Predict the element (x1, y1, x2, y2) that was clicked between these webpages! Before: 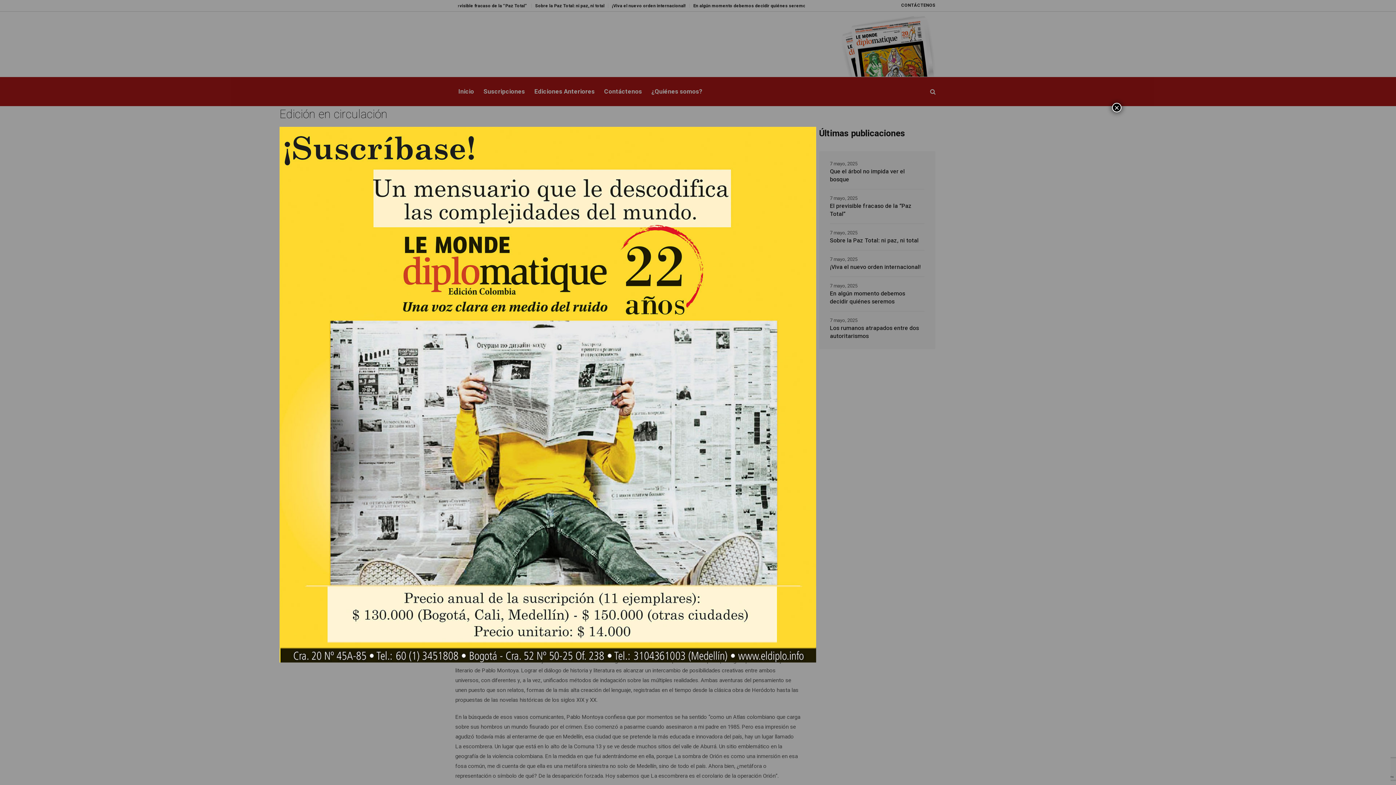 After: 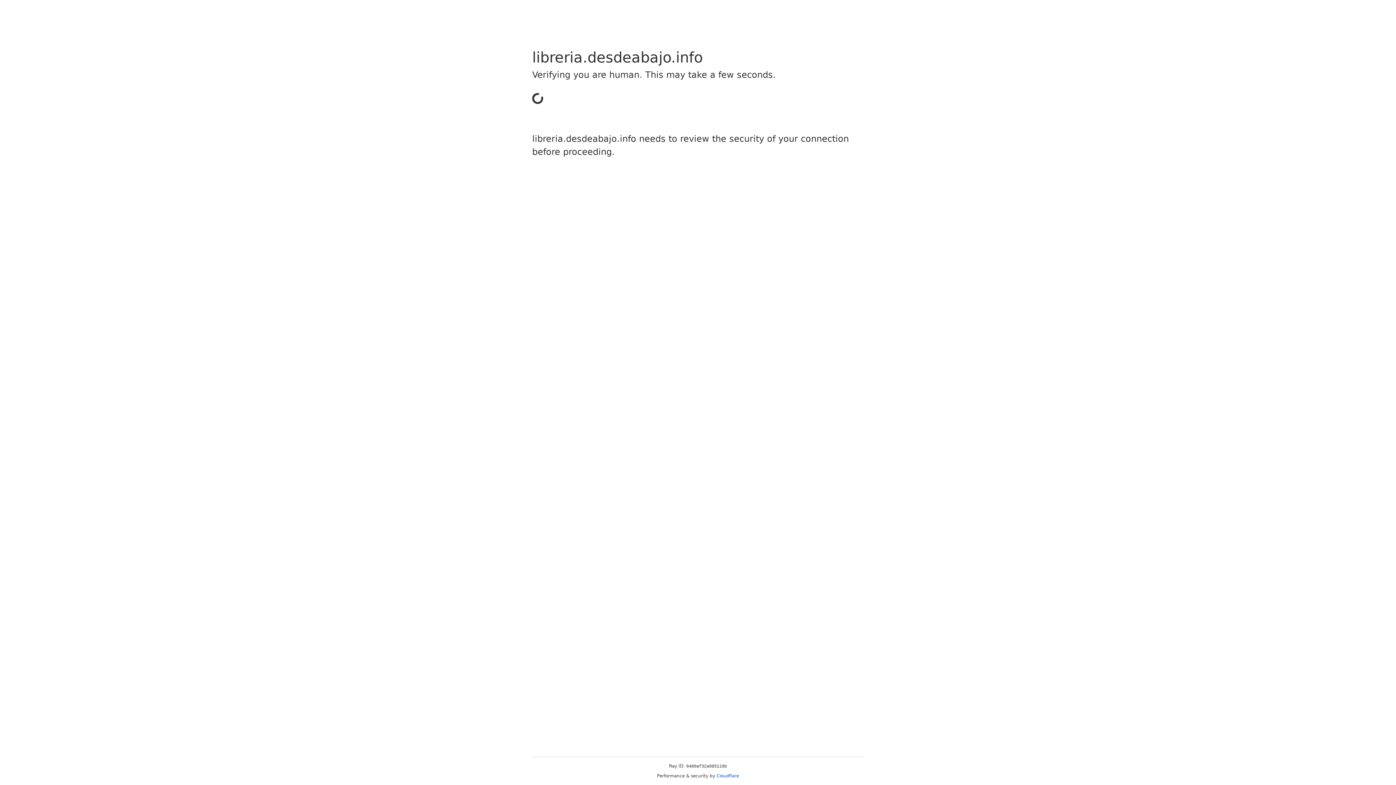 Action: bbox: (279, 394, 816, 402)